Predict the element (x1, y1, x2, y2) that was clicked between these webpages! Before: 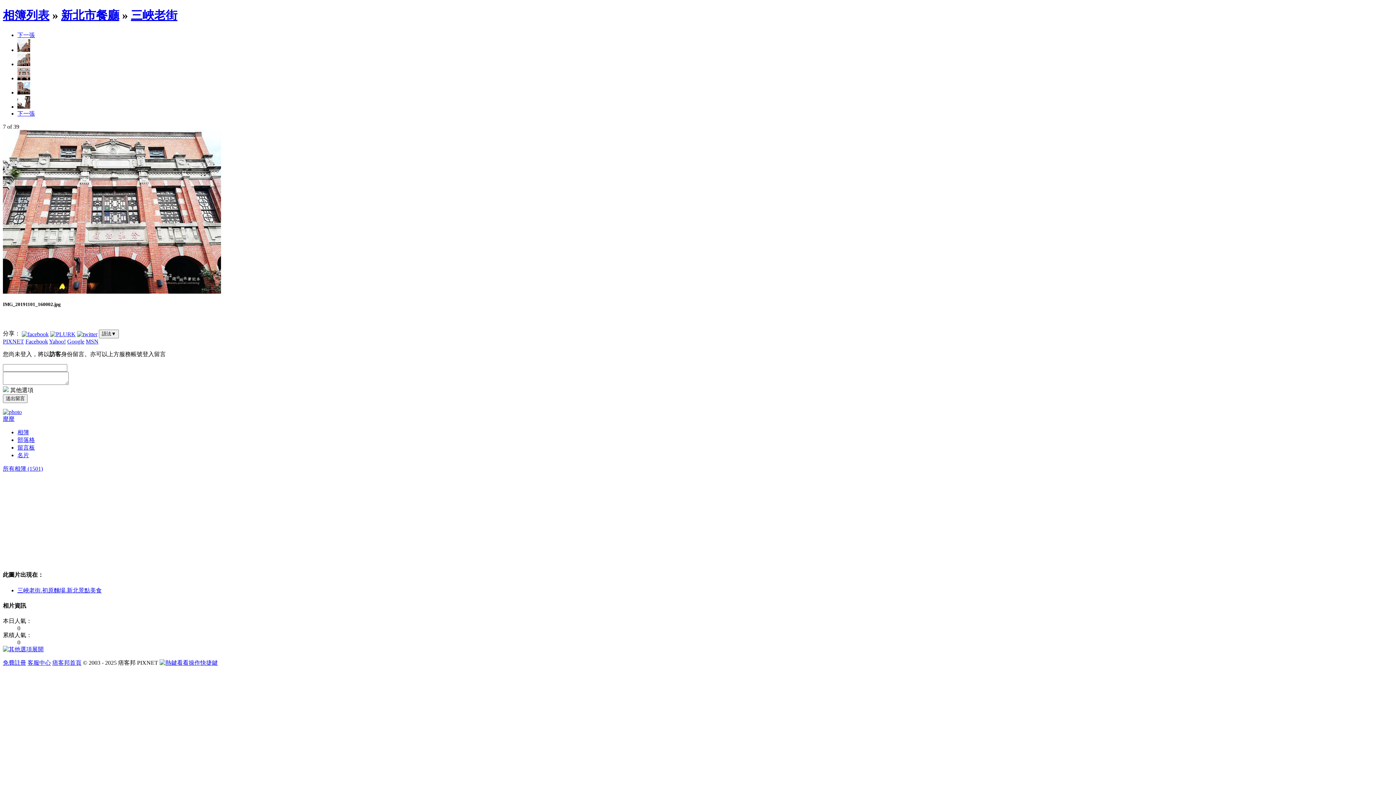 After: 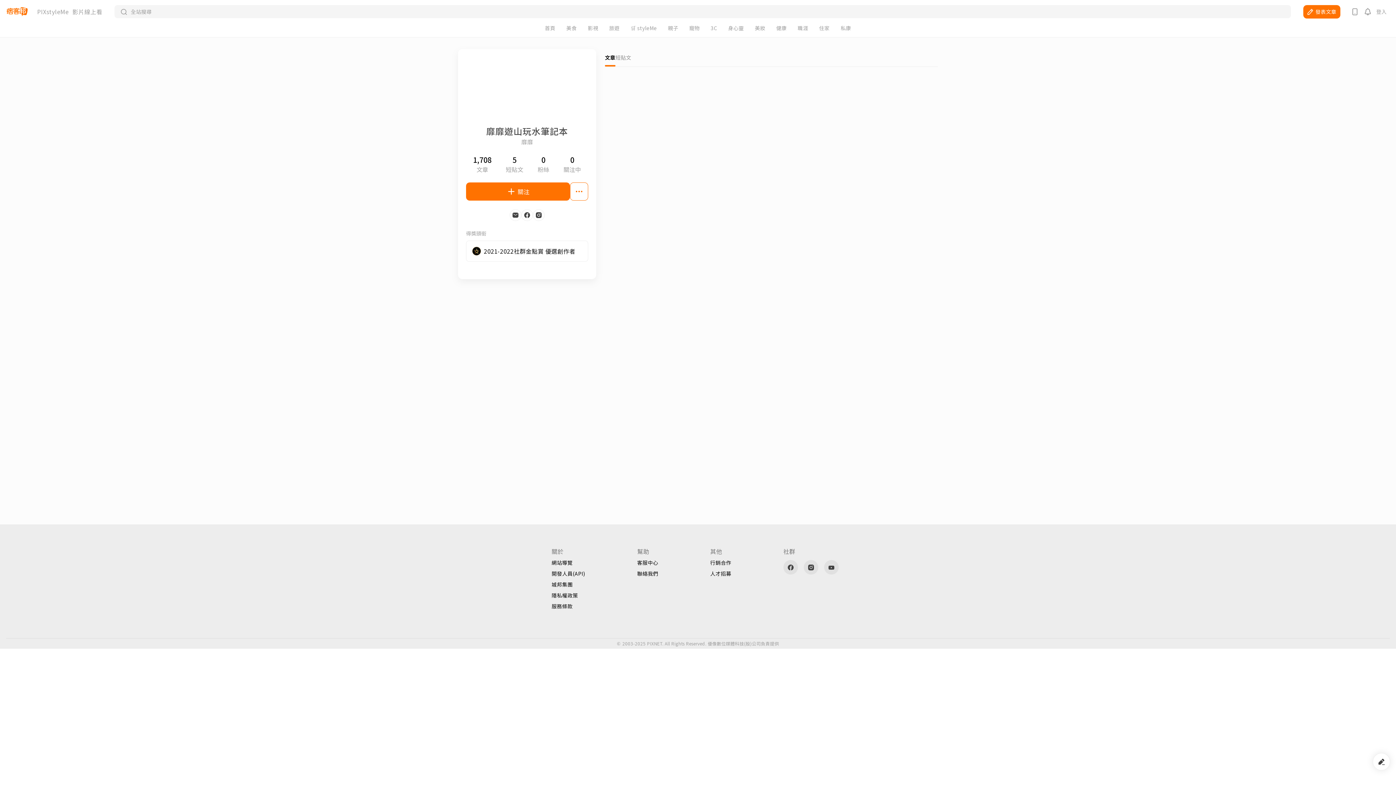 Action: label: 名片 bbox: (17, 452, 29, 458)